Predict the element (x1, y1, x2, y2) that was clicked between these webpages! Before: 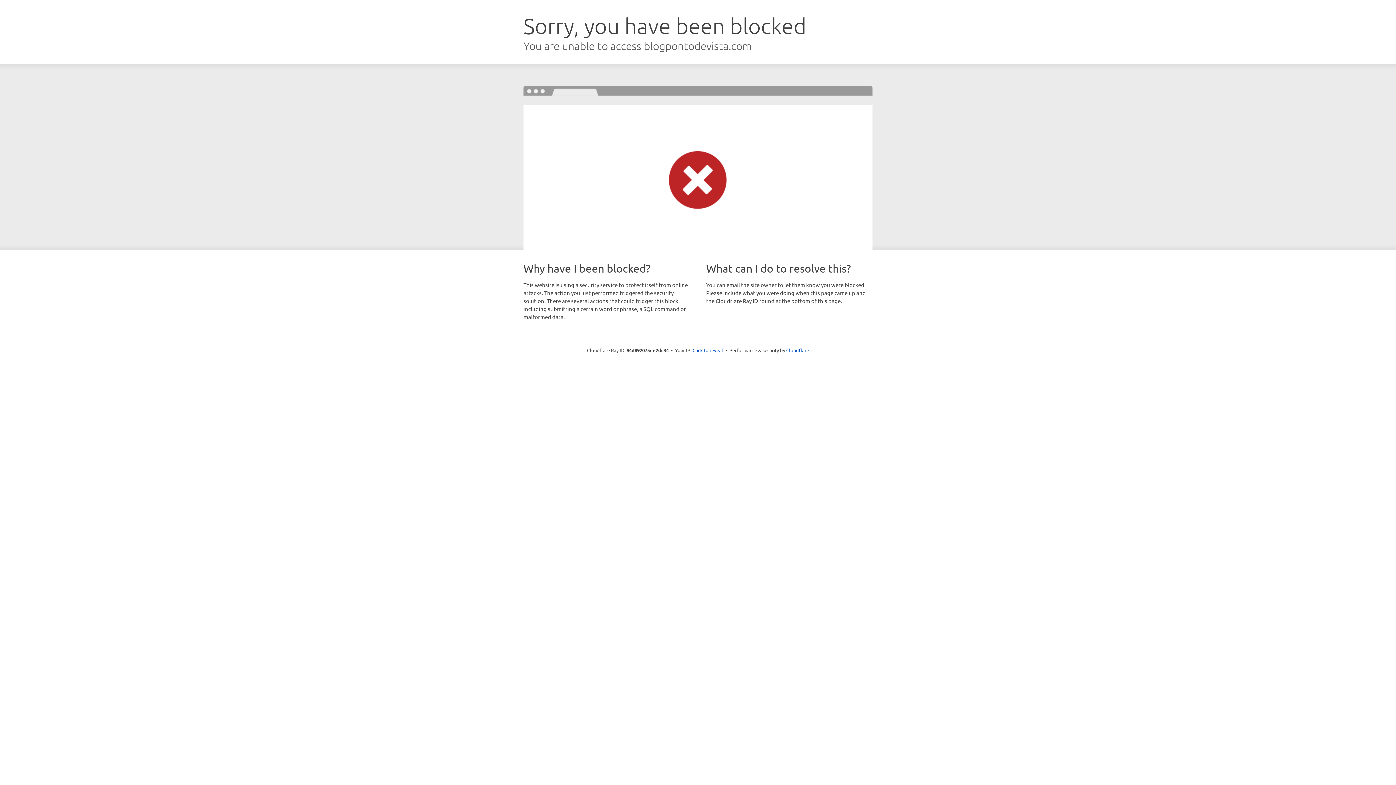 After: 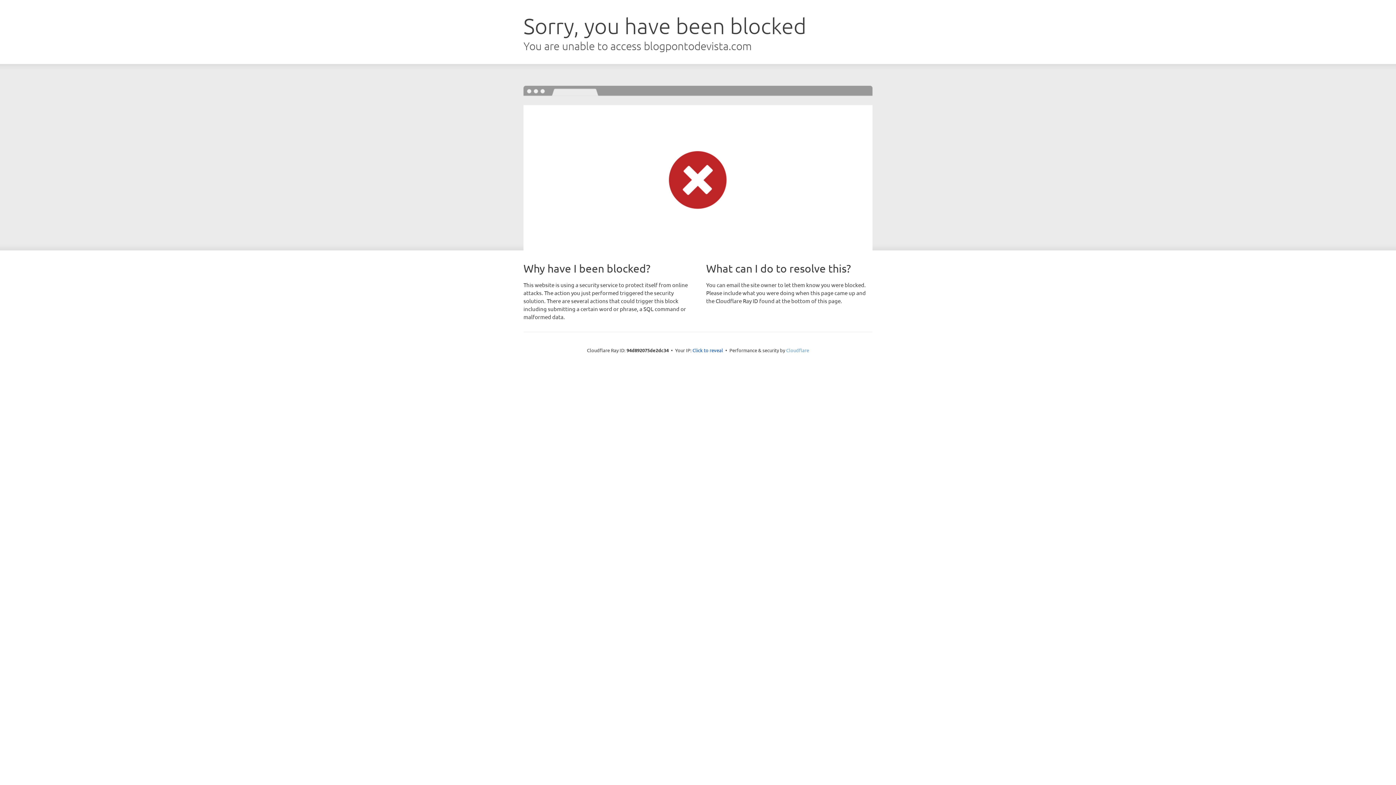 Action: bbox: (786, 347, 809, 353) label: Cloudflare